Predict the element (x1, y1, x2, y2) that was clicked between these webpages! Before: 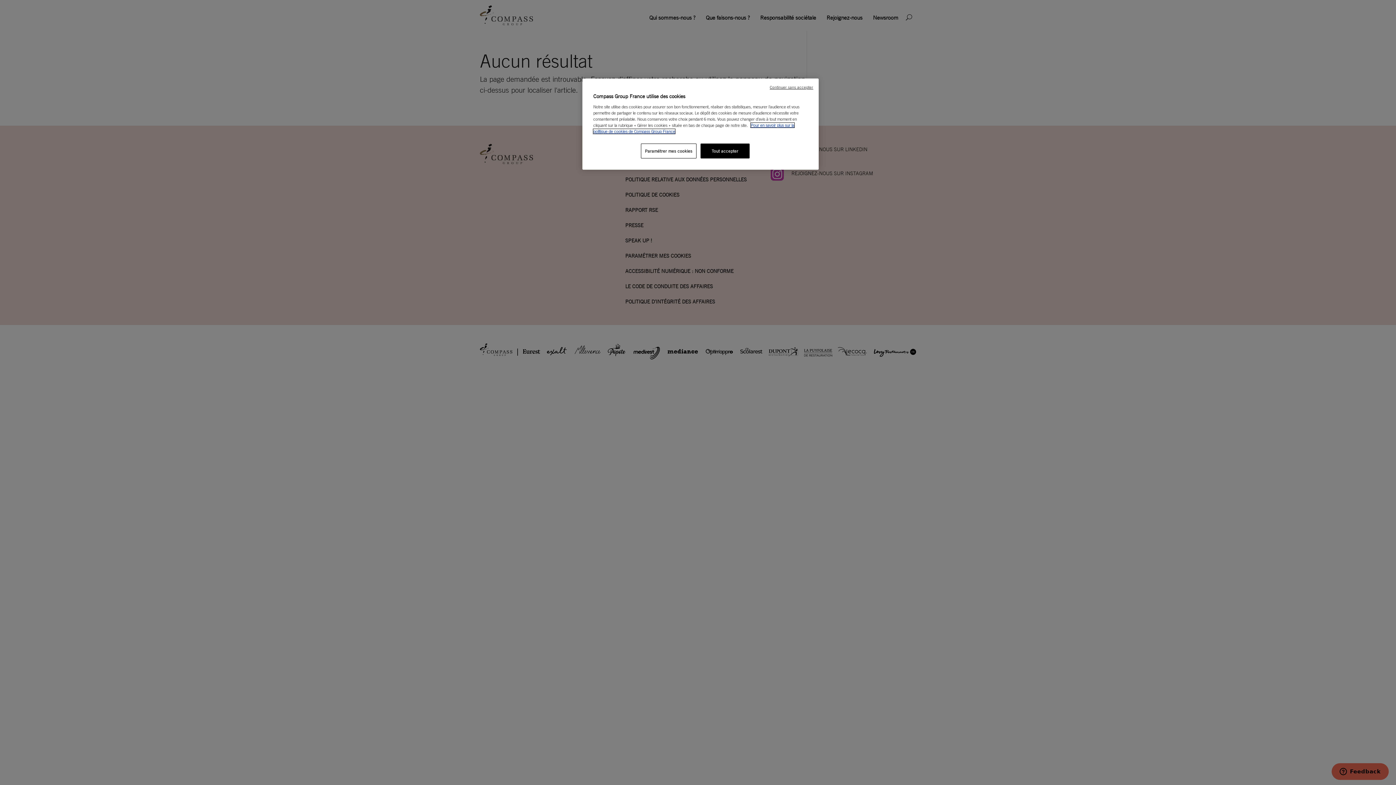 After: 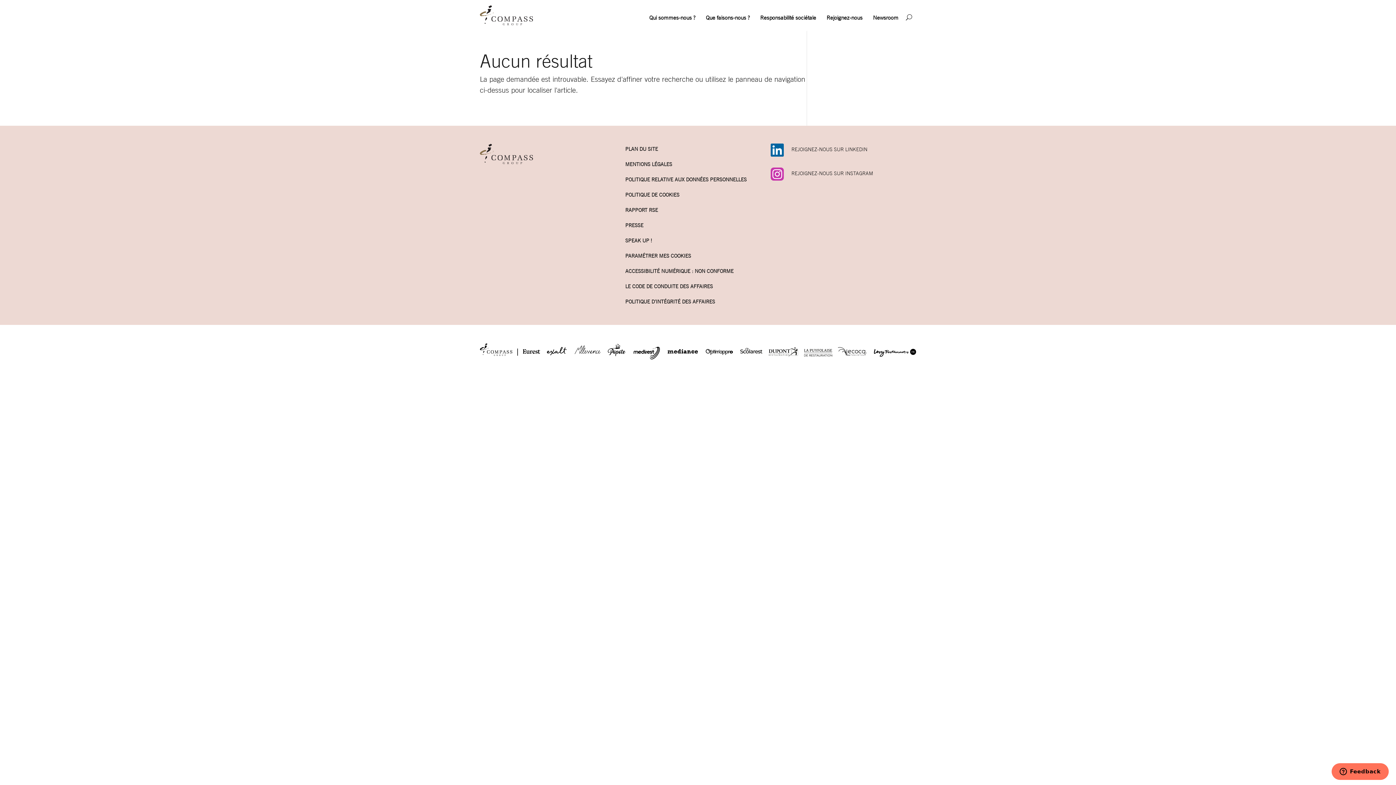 Action: label: Continuer sans accepter bbox: (770, 84, 813, 90)